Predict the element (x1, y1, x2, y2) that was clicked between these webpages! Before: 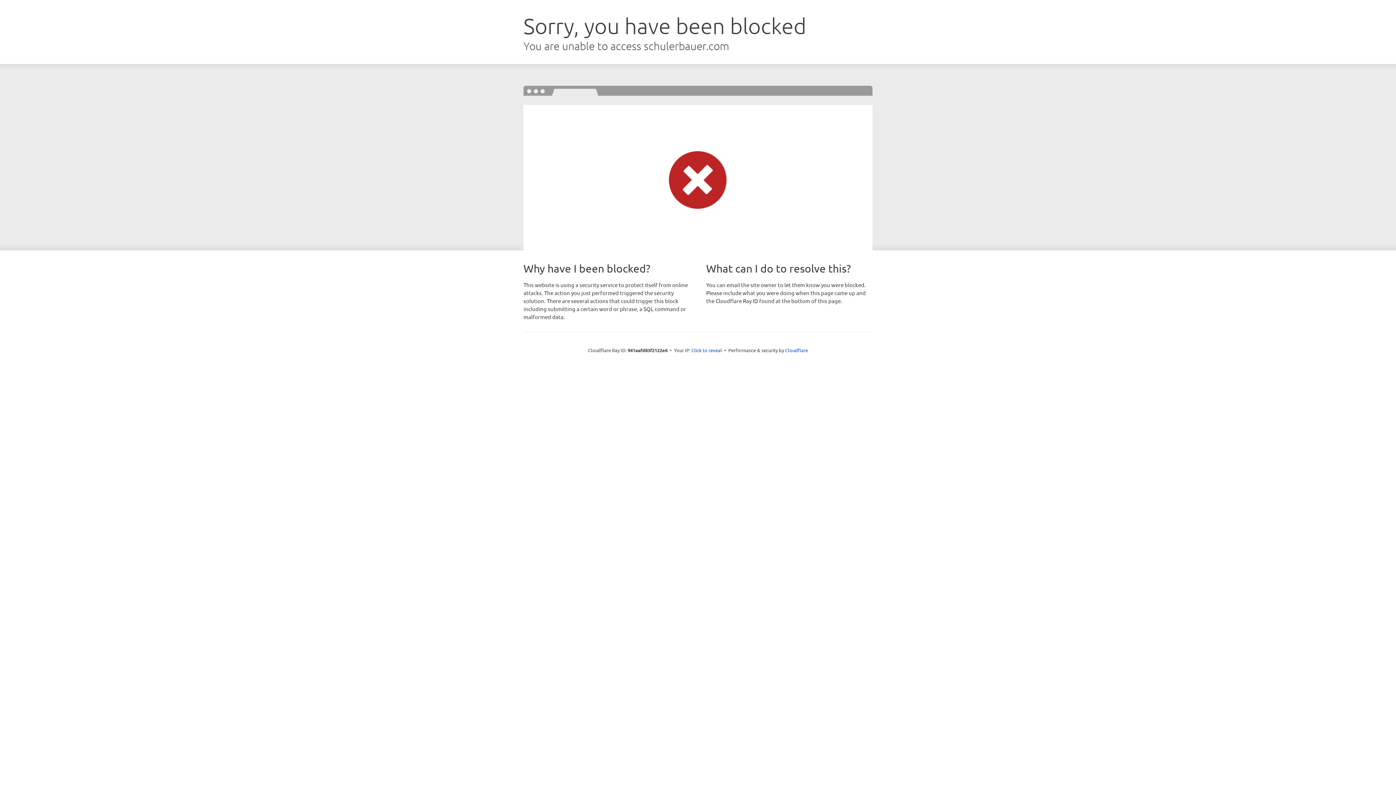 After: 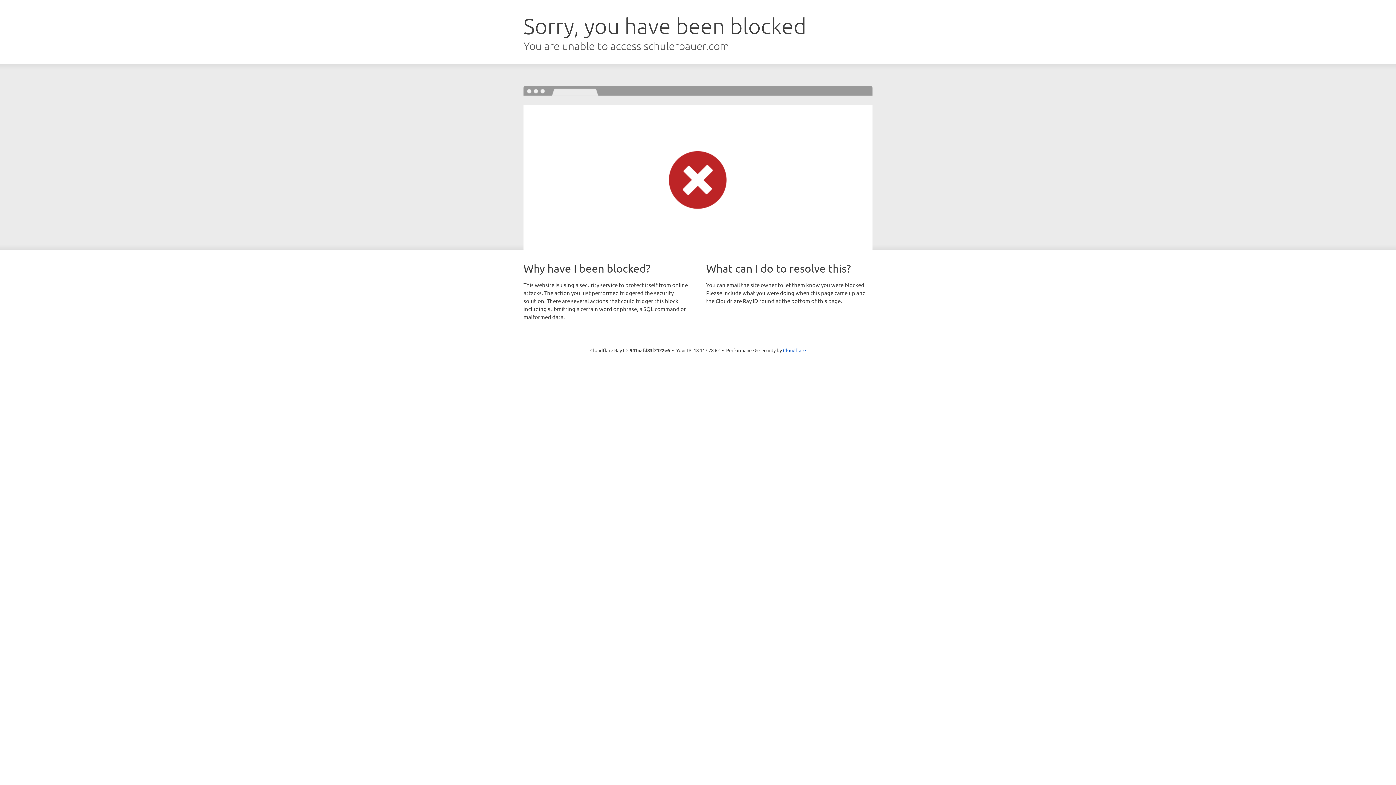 Action: label: Click to reveal bbox: (691, 346, 722, 353)